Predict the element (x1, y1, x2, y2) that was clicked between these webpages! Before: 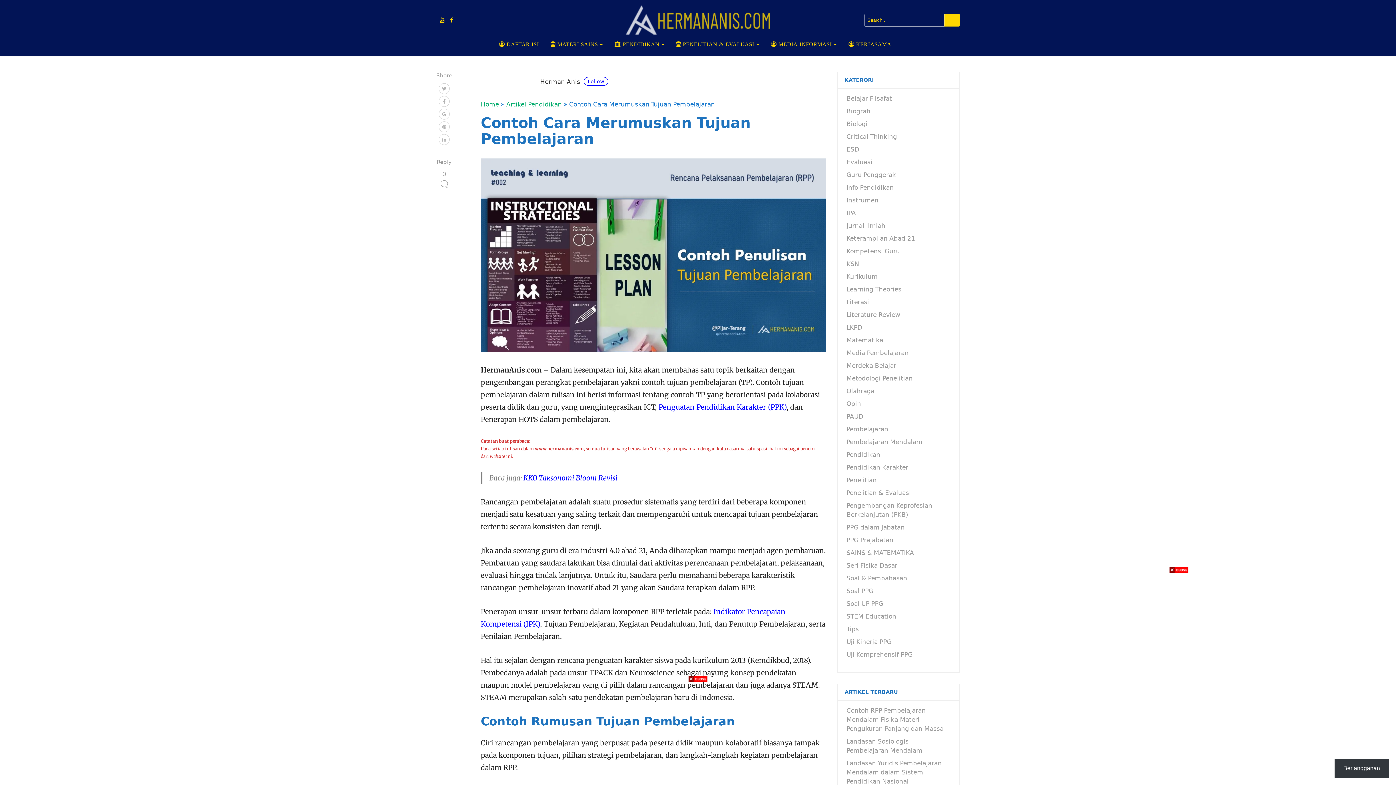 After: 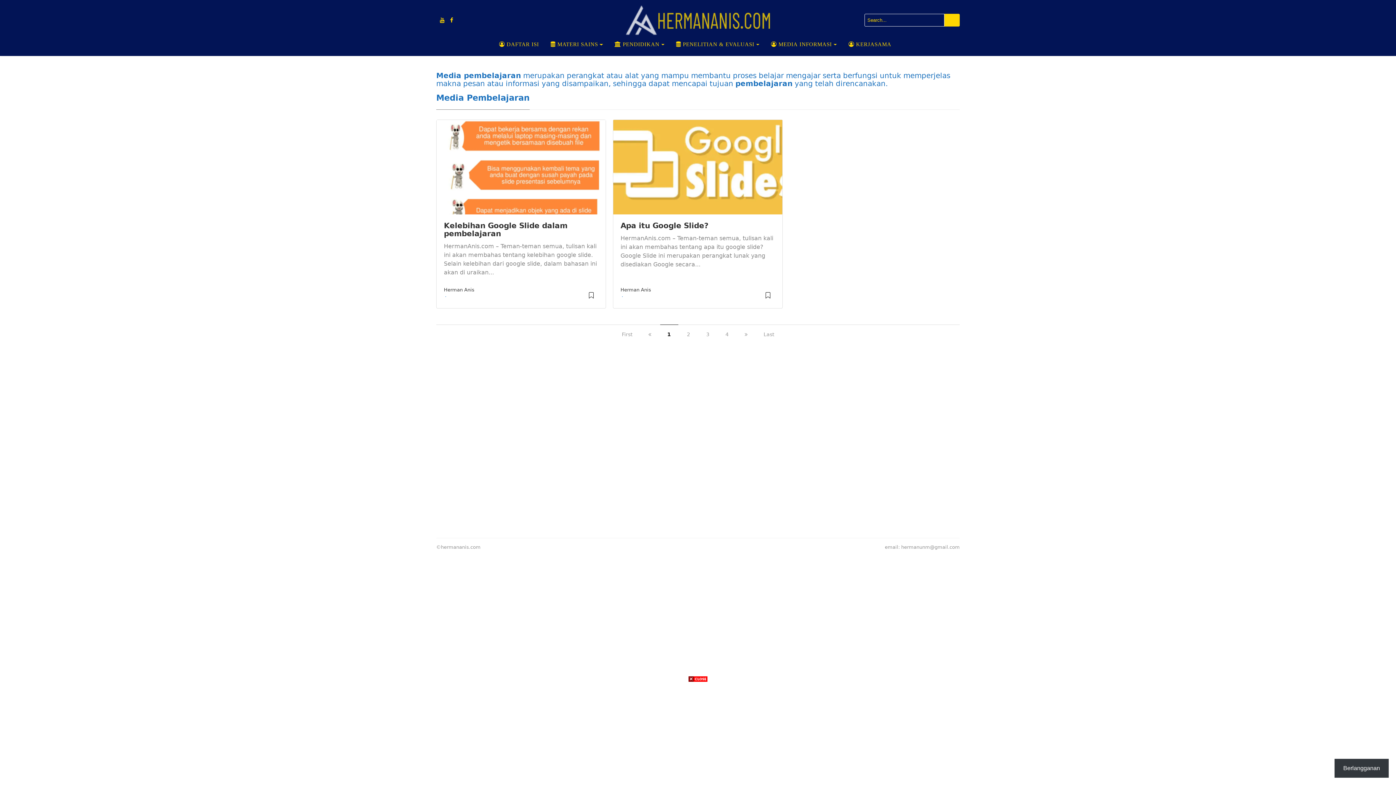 Action: label: Media Pembelajaran bbox: (846, 349, 908, 356)